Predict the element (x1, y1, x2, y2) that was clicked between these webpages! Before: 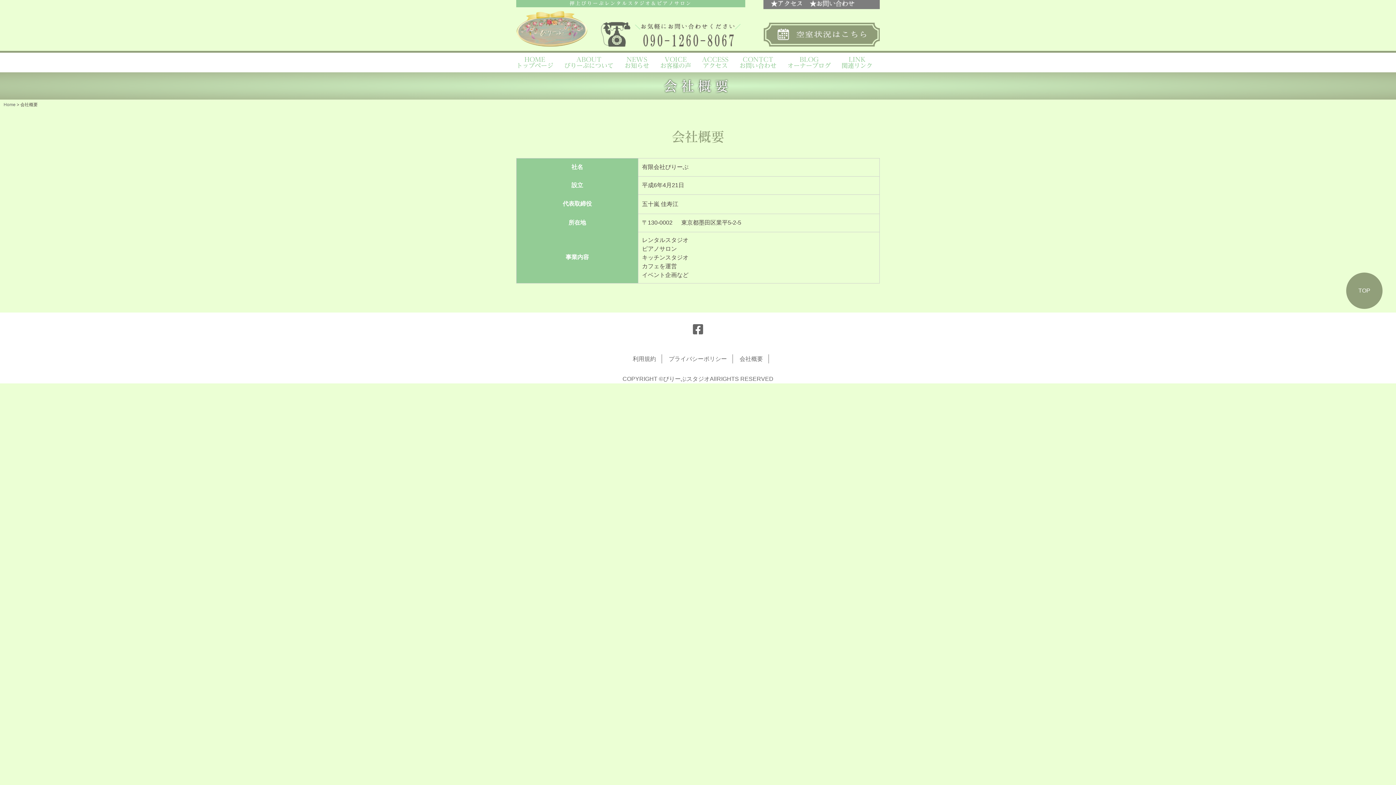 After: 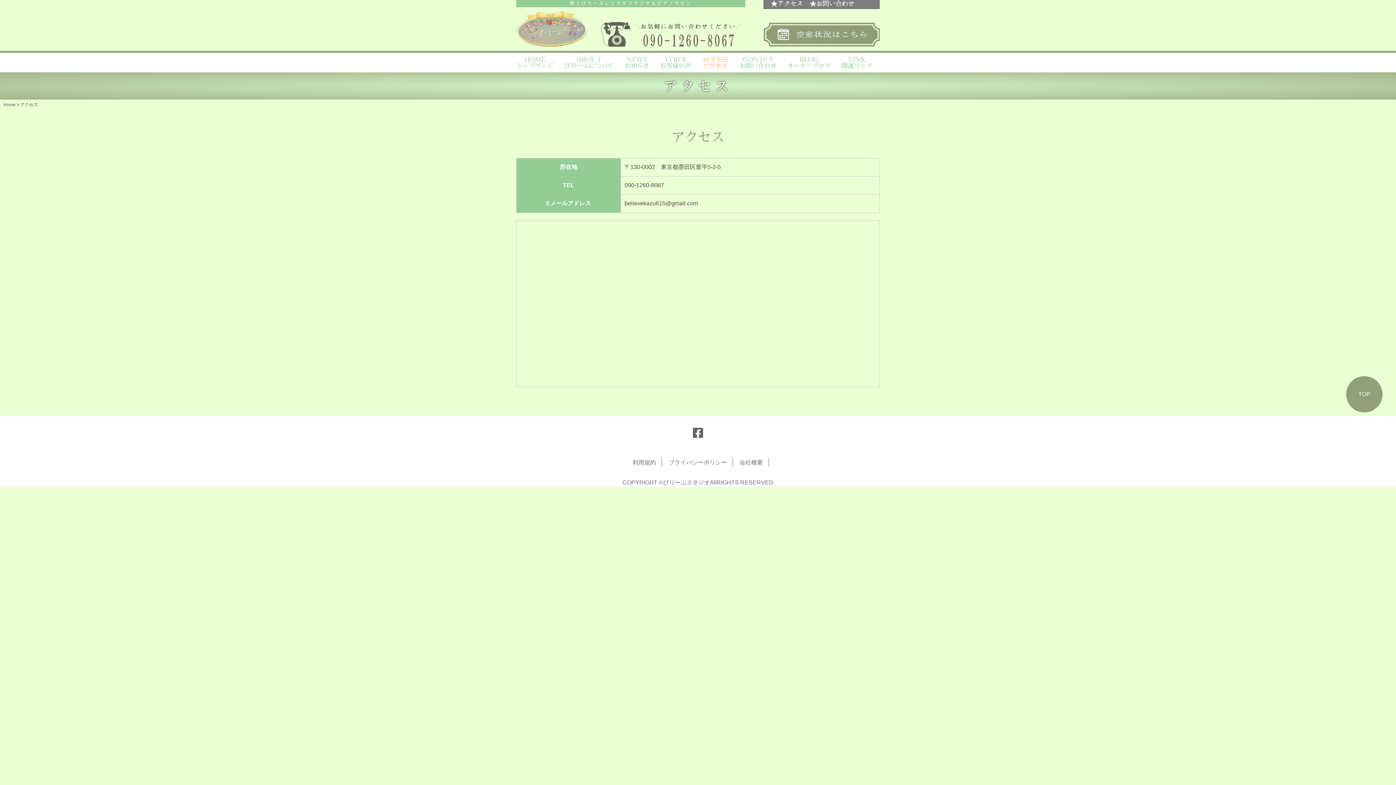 Action: label: ACCESS


アクセス bbox: (702, 52, 728, 72)